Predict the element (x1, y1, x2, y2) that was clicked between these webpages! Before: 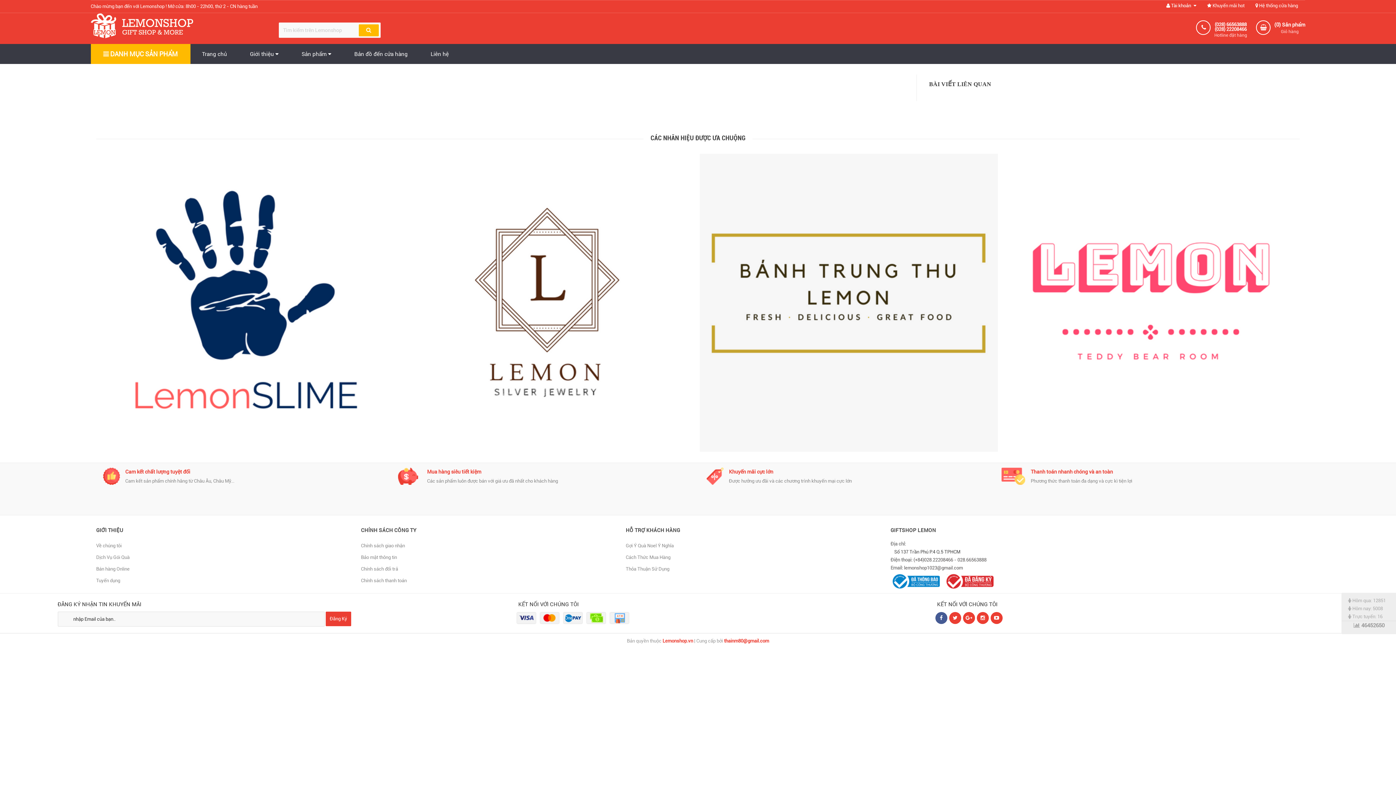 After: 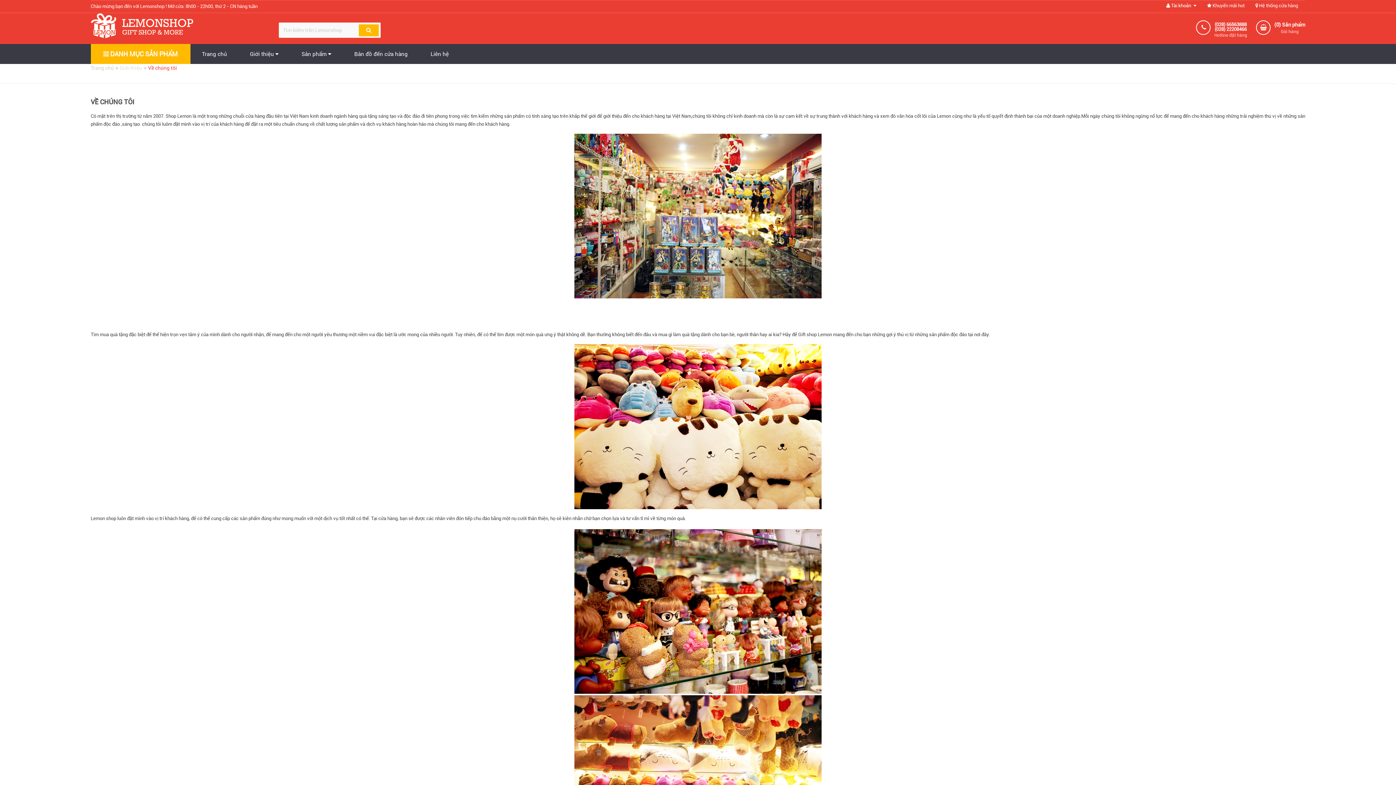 Action: label: Về chúng tôi bbox: (96, 543, 121, 548)